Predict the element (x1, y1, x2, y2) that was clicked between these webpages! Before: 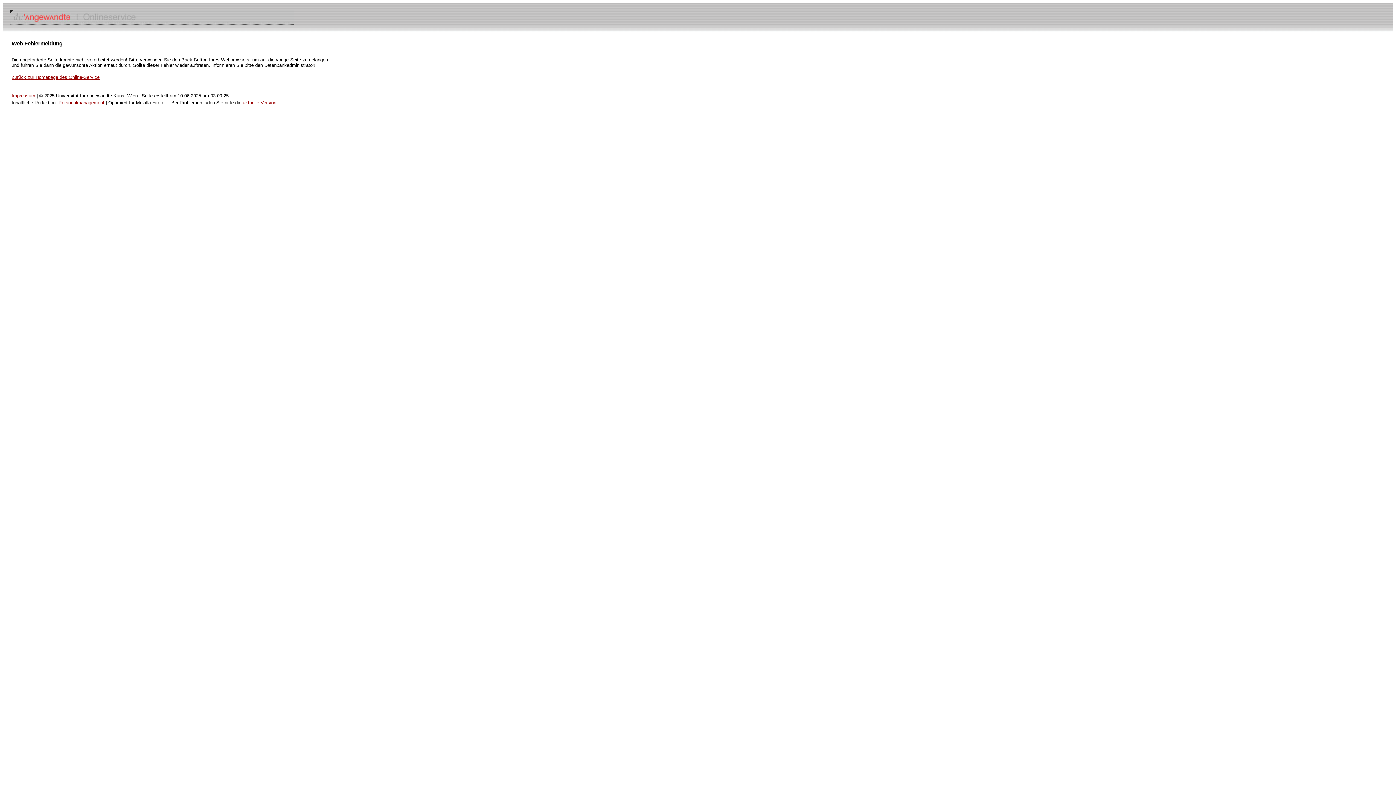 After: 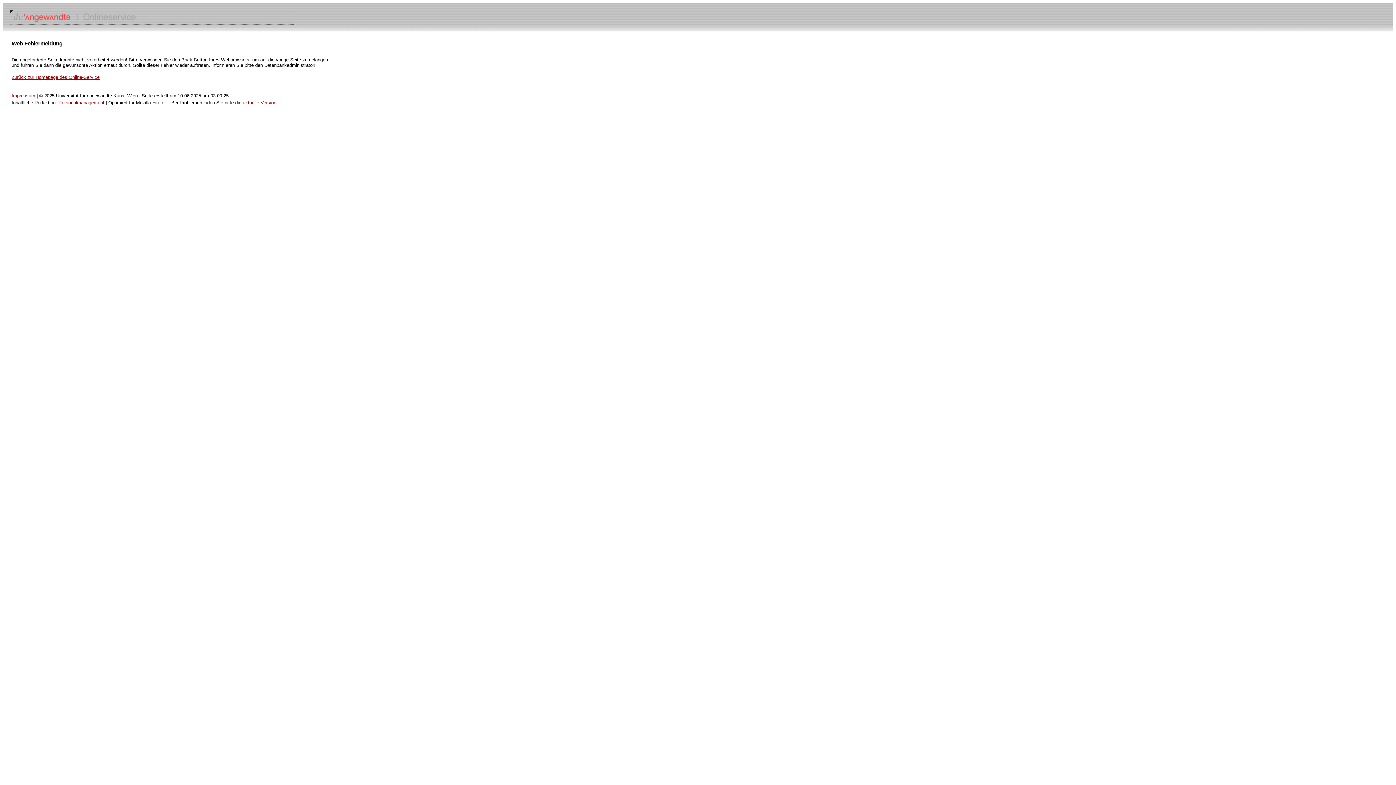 Action: bbox: (58, 100, 104, 105) label: Personalmanagement